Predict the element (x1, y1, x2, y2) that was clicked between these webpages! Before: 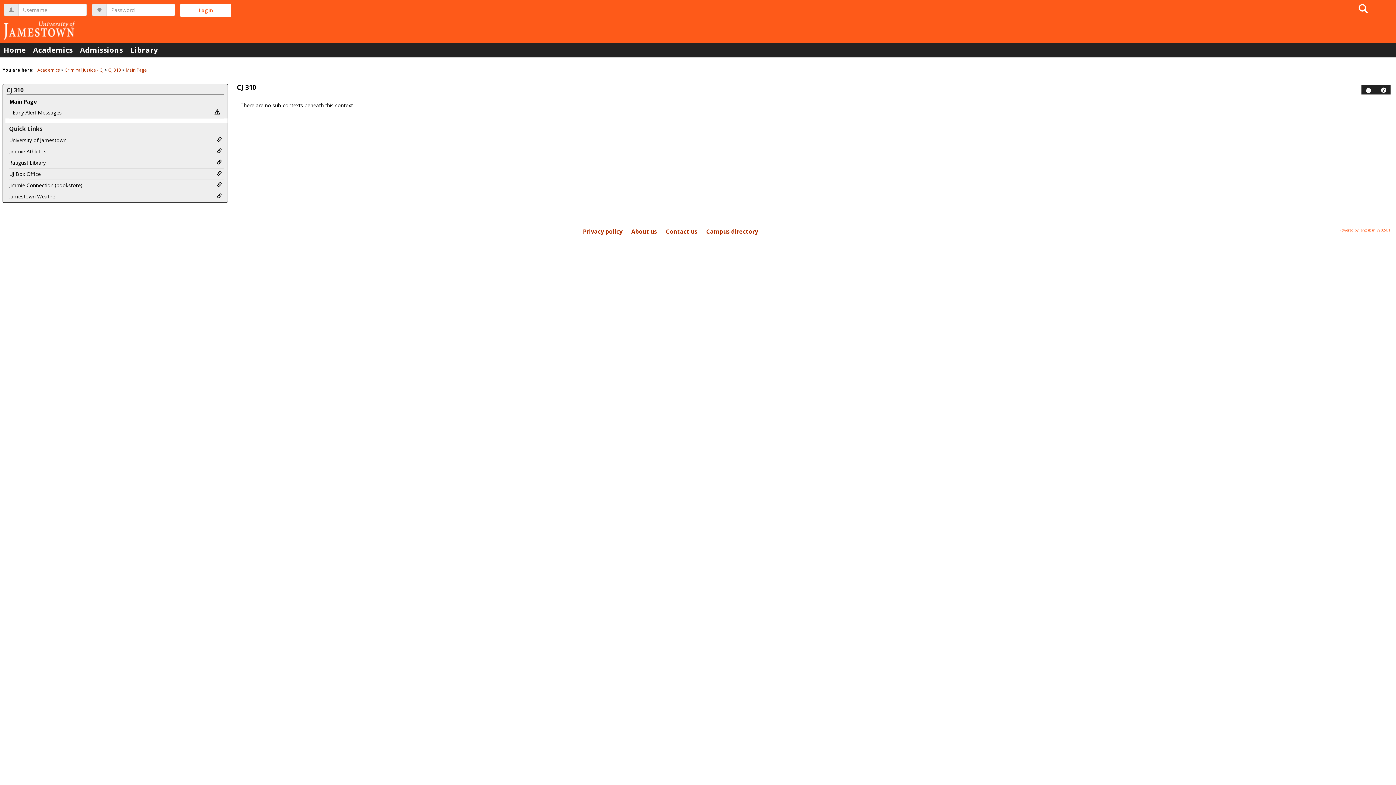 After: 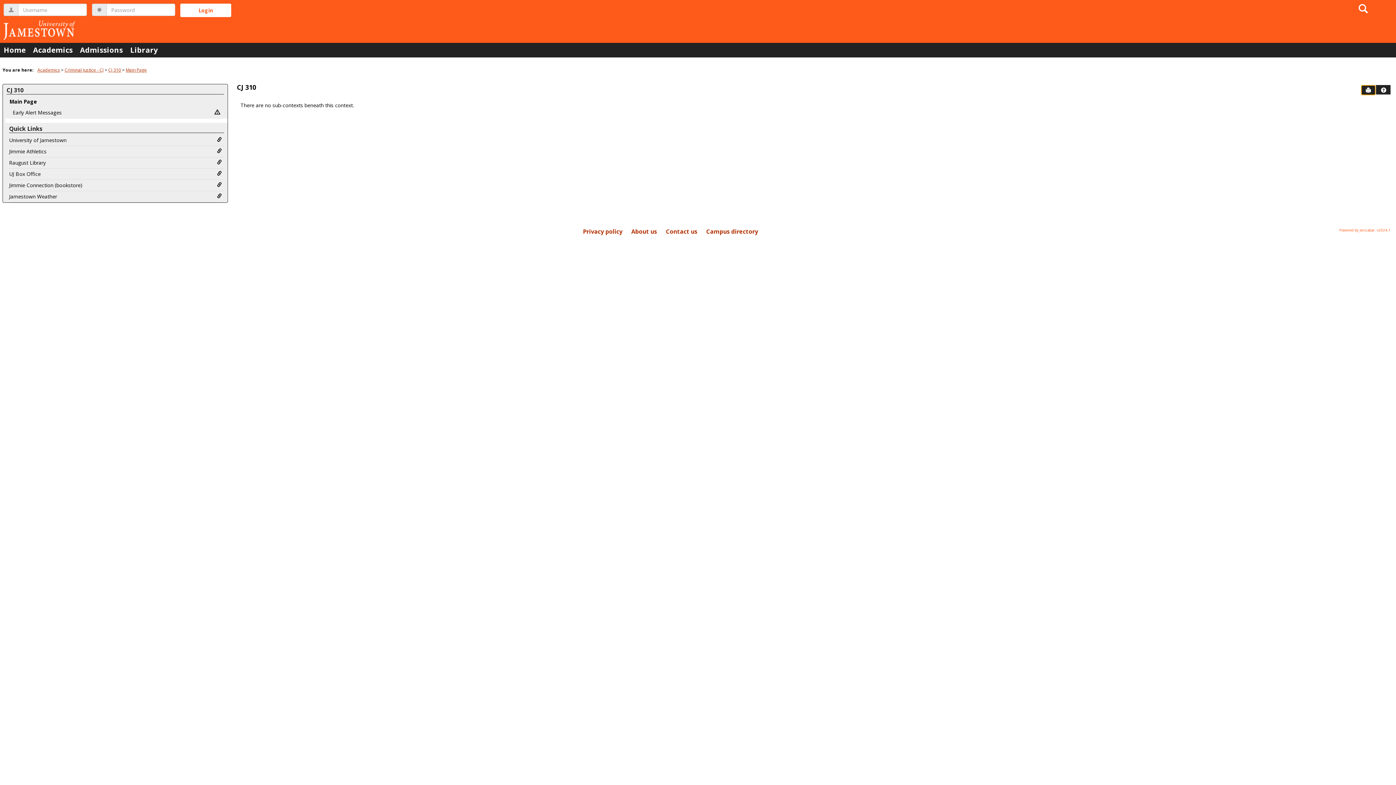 Action: bbox: (1361, 85, 1375, 94) label: Send to Printer